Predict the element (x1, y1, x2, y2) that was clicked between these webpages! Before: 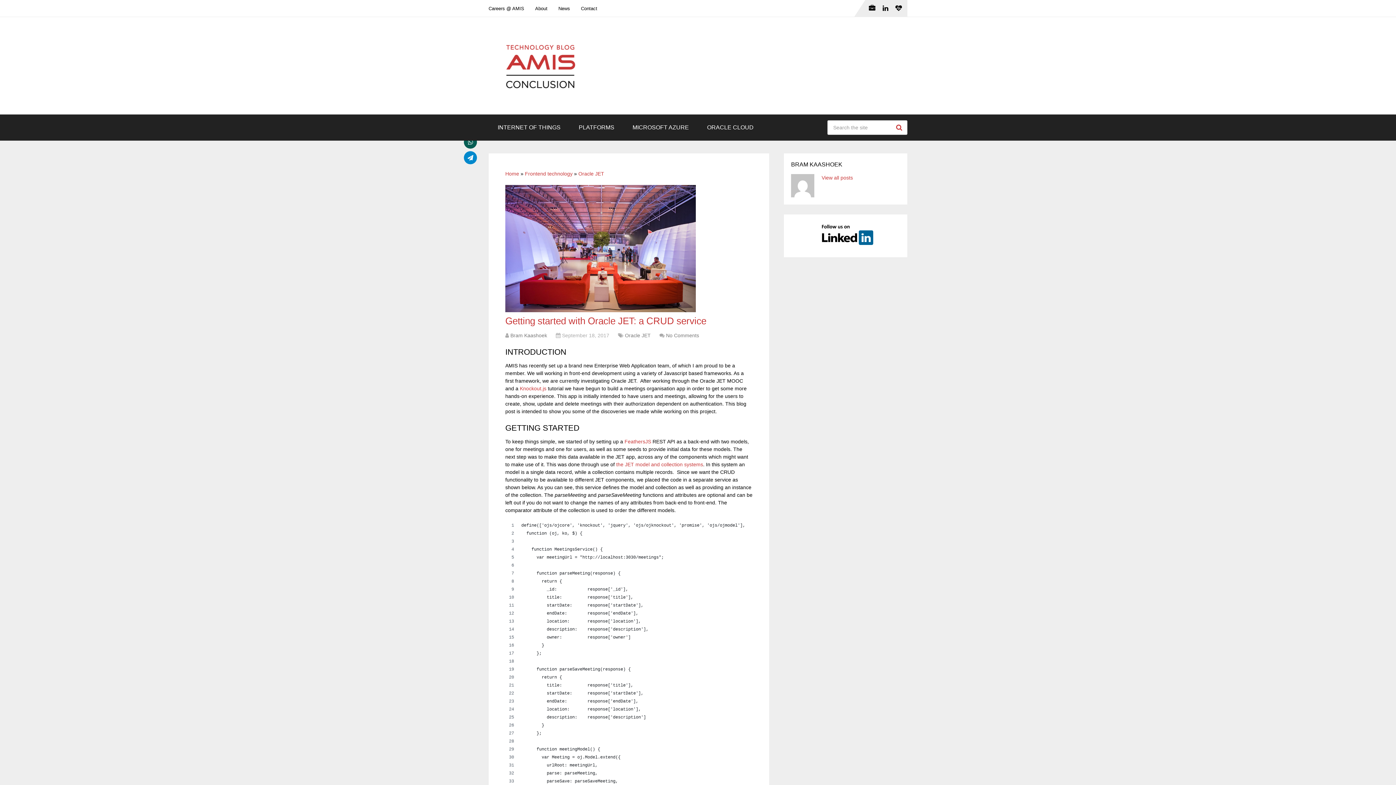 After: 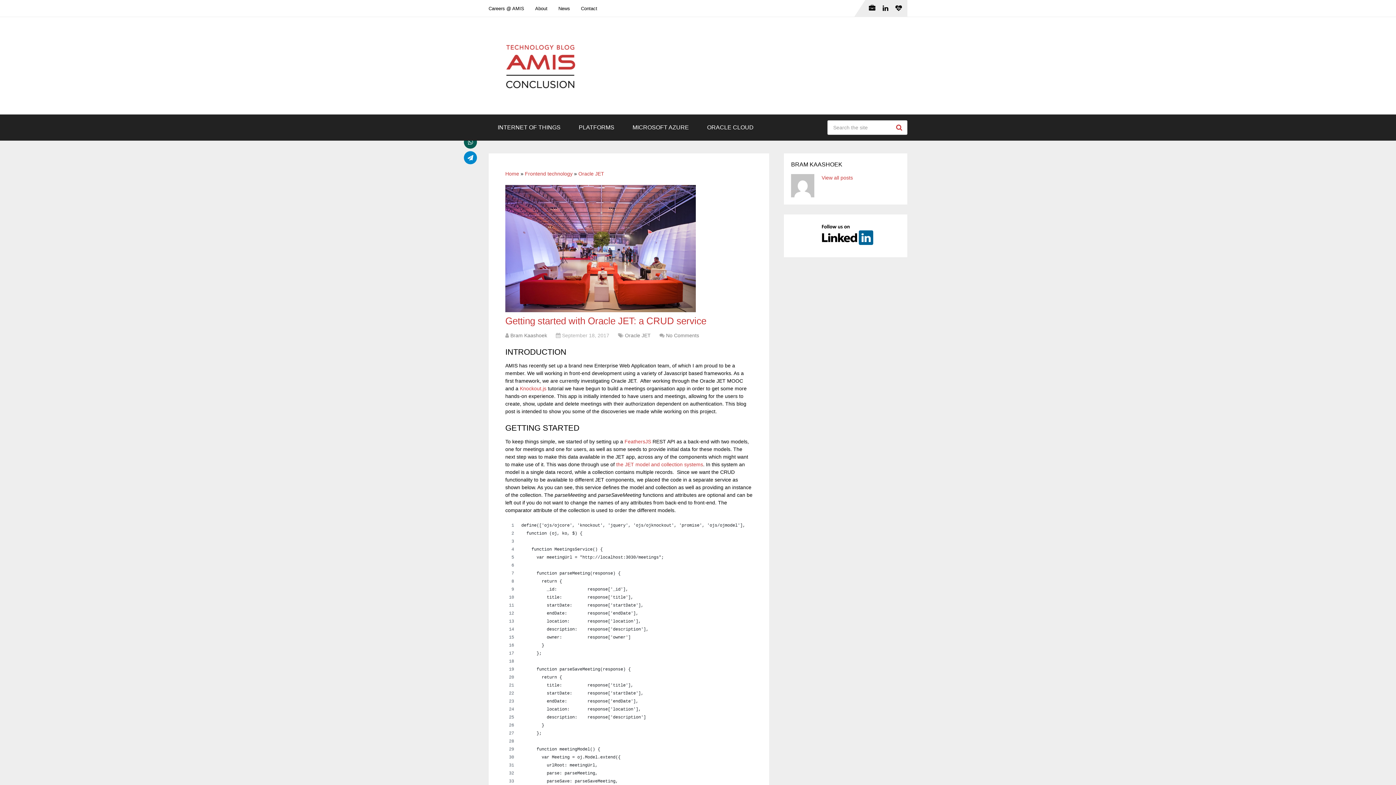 Action: bbox: (464, 135, 477, 148)